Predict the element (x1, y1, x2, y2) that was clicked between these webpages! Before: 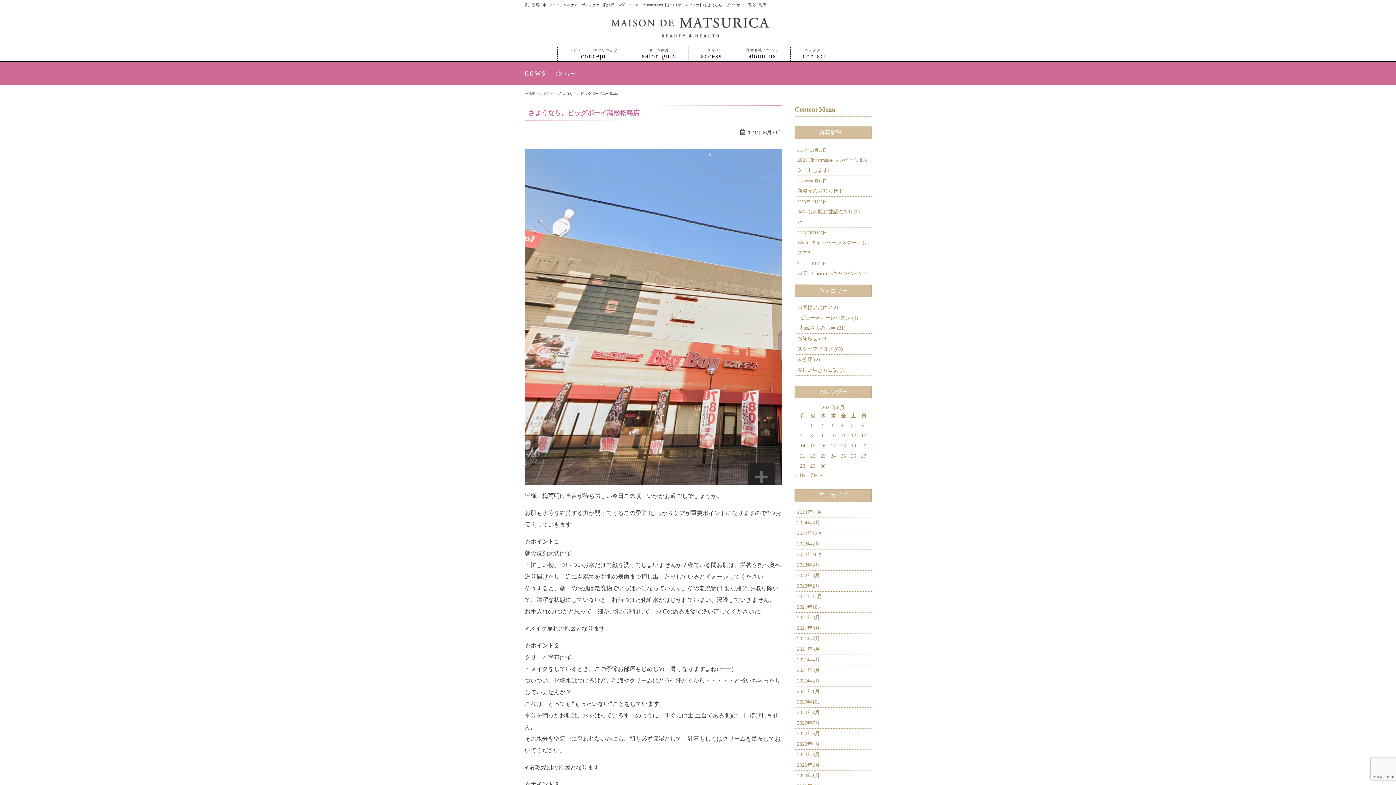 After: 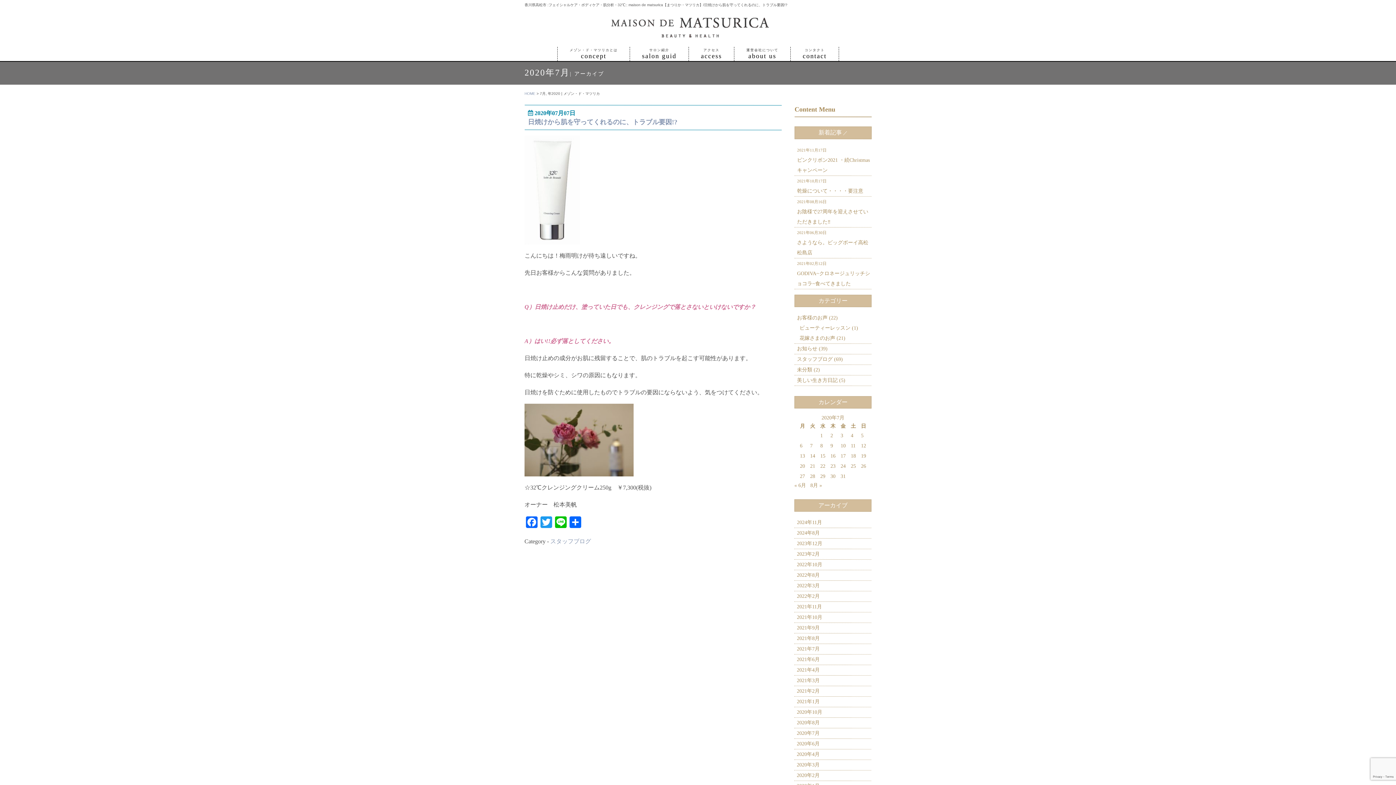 Action: label: 2020年7月 bbox: (797, 720, 820, 726)